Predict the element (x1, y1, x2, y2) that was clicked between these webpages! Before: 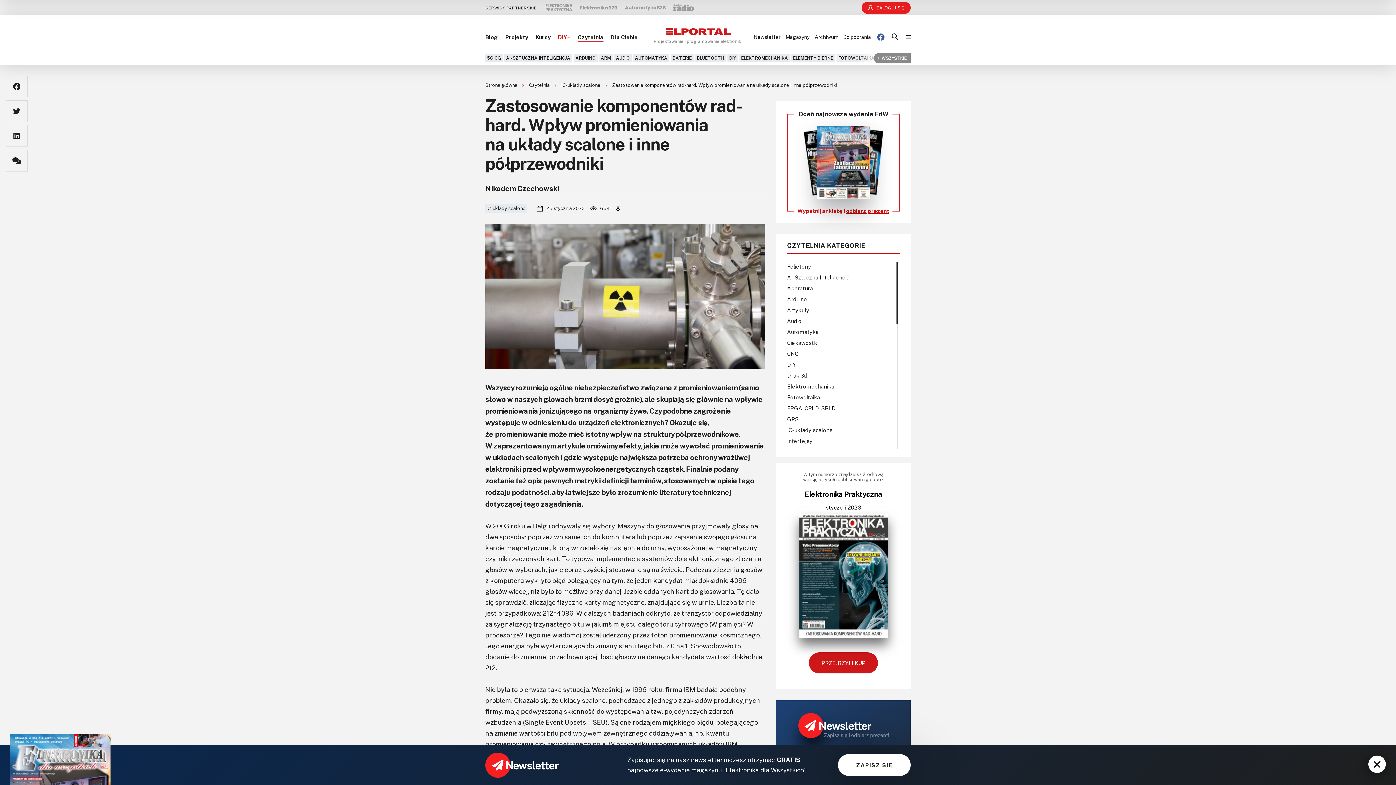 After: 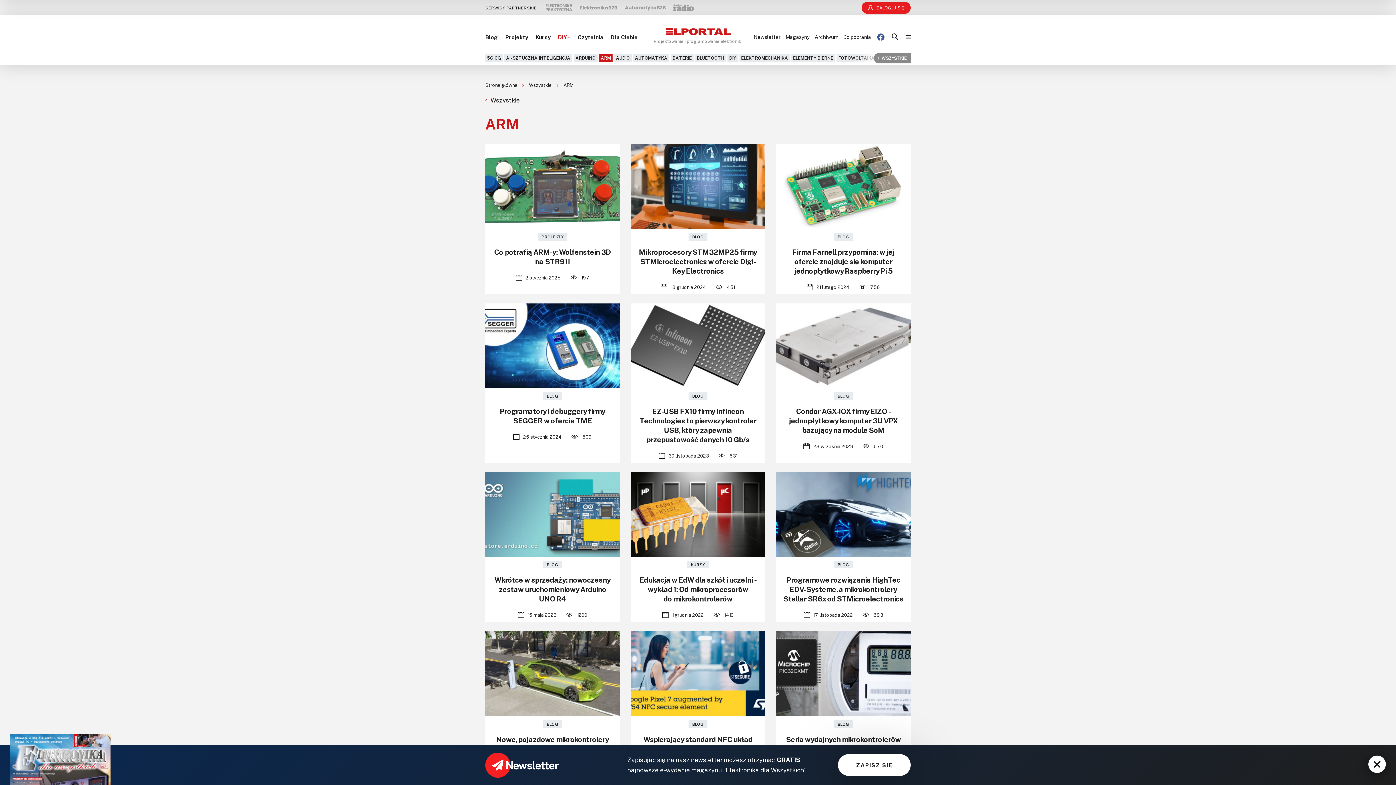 Action: bbox: (599, 53, 612, 62) label: ARM